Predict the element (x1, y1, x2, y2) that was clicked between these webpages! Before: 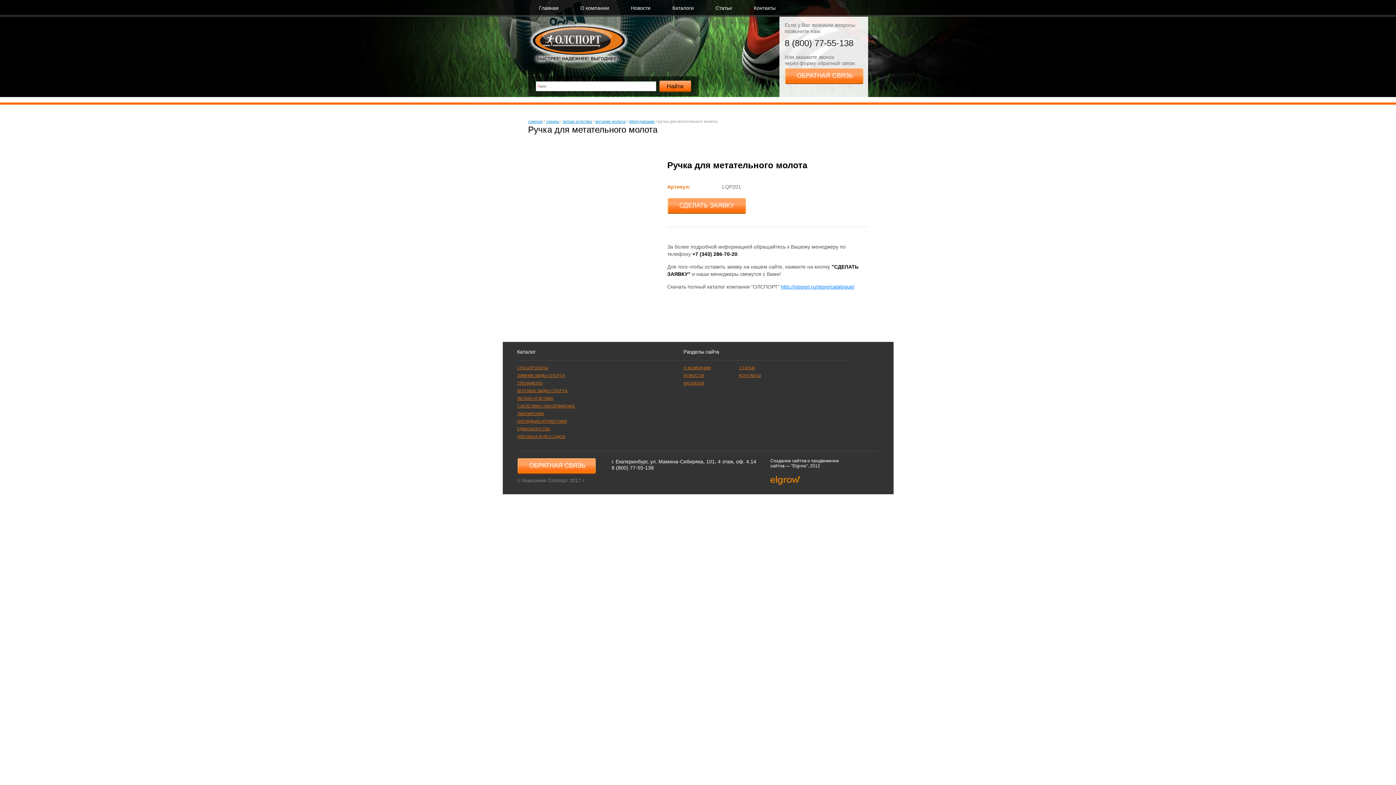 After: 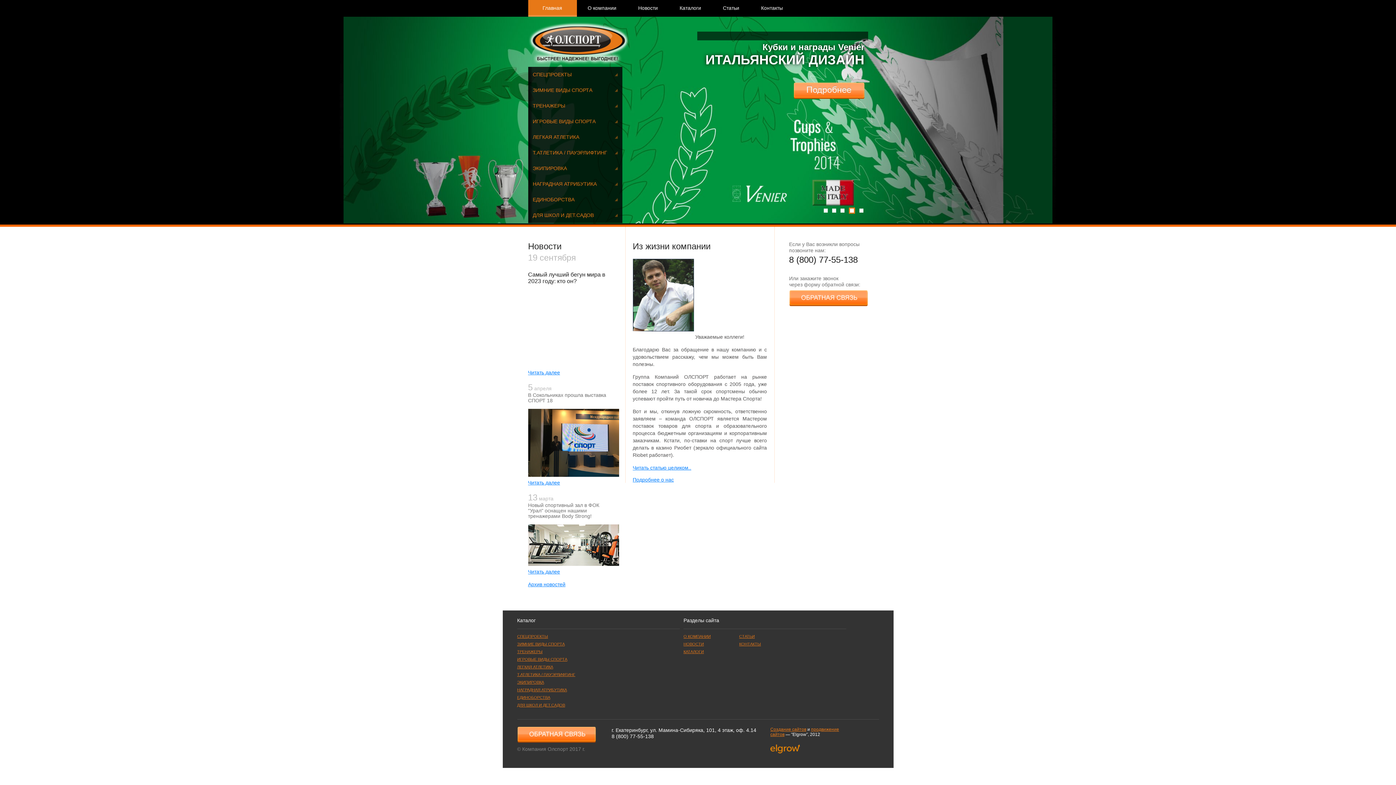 Action: bbox: (517, 419, 567, 423) label: НАГРАДНАЯ АТРИБУТИКА